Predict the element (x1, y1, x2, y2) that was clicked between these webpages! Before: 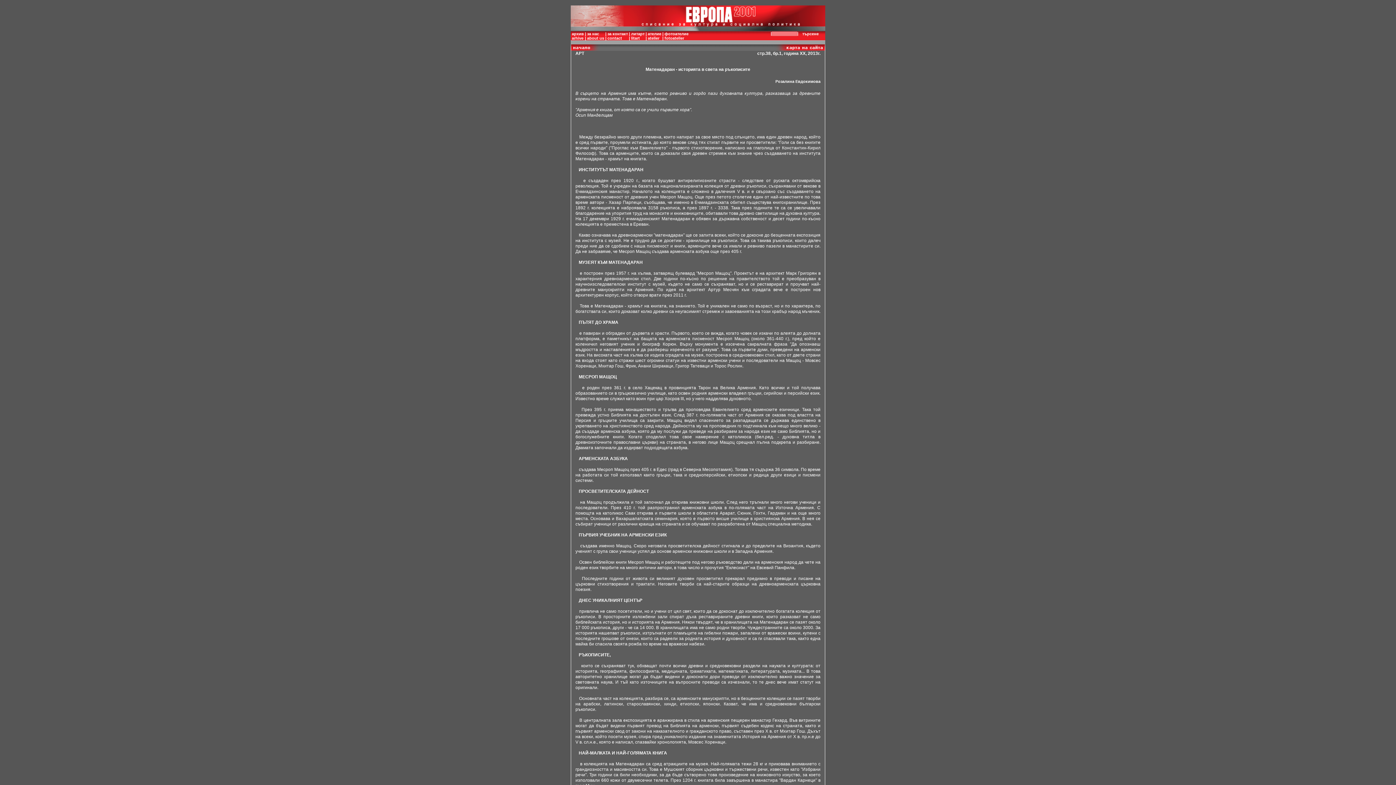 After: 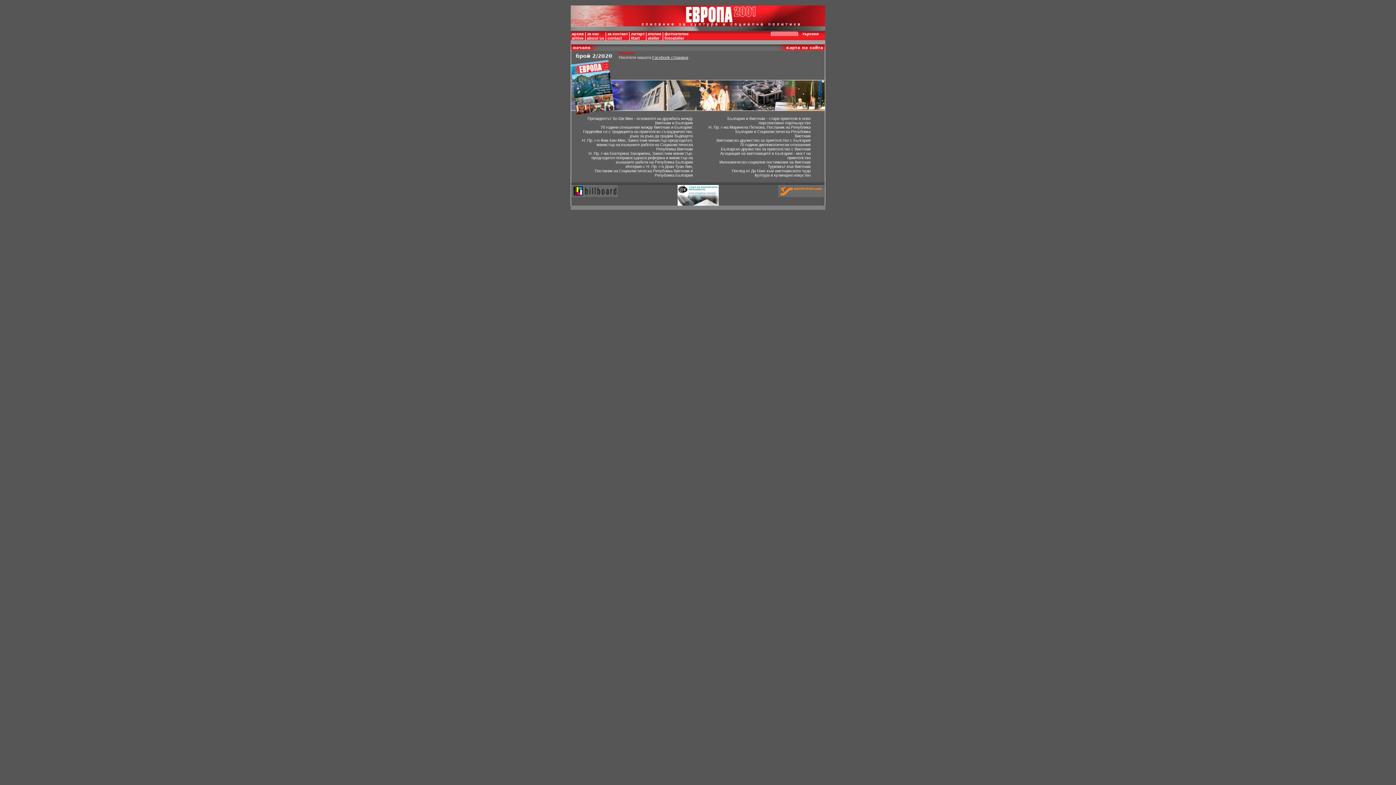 Action: bbox: (802, 31, 821, 36) label: търсене